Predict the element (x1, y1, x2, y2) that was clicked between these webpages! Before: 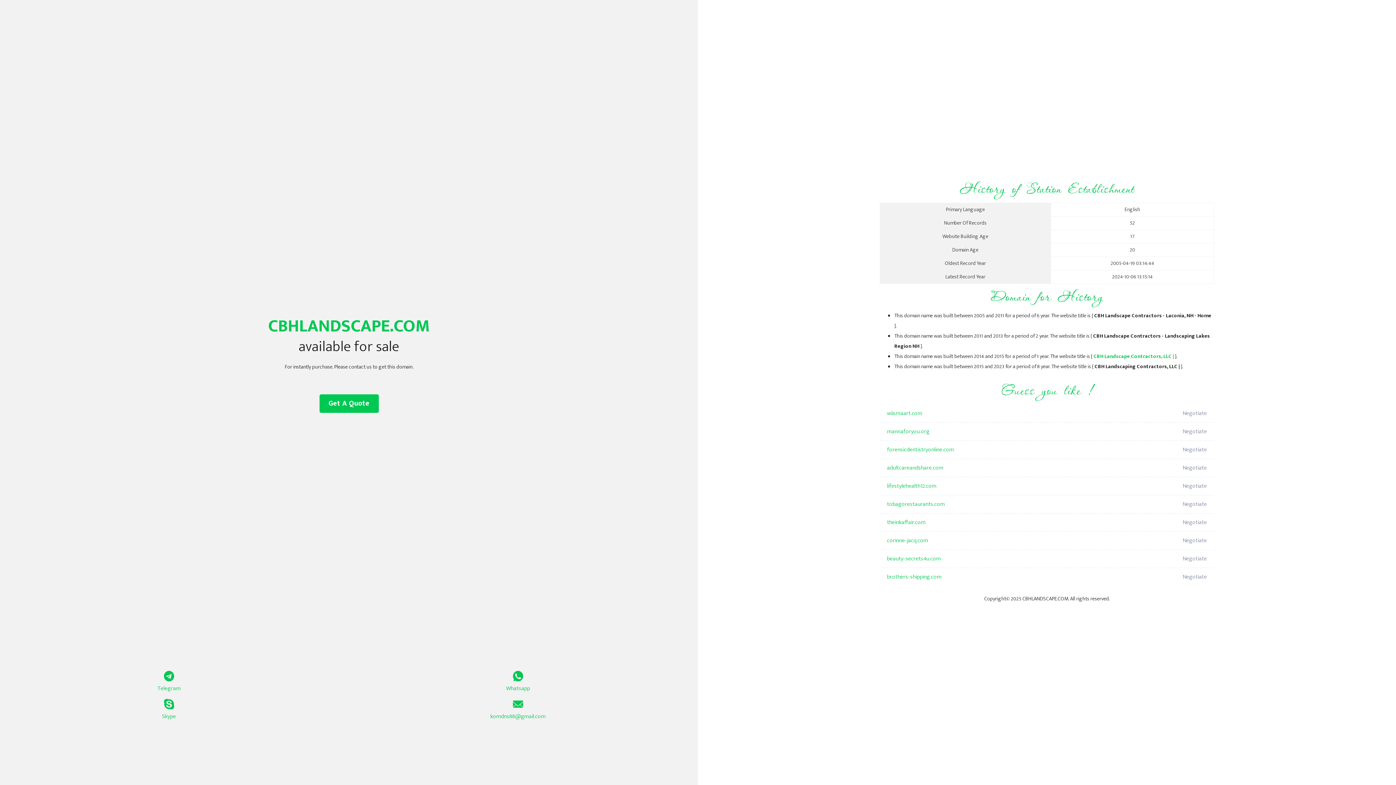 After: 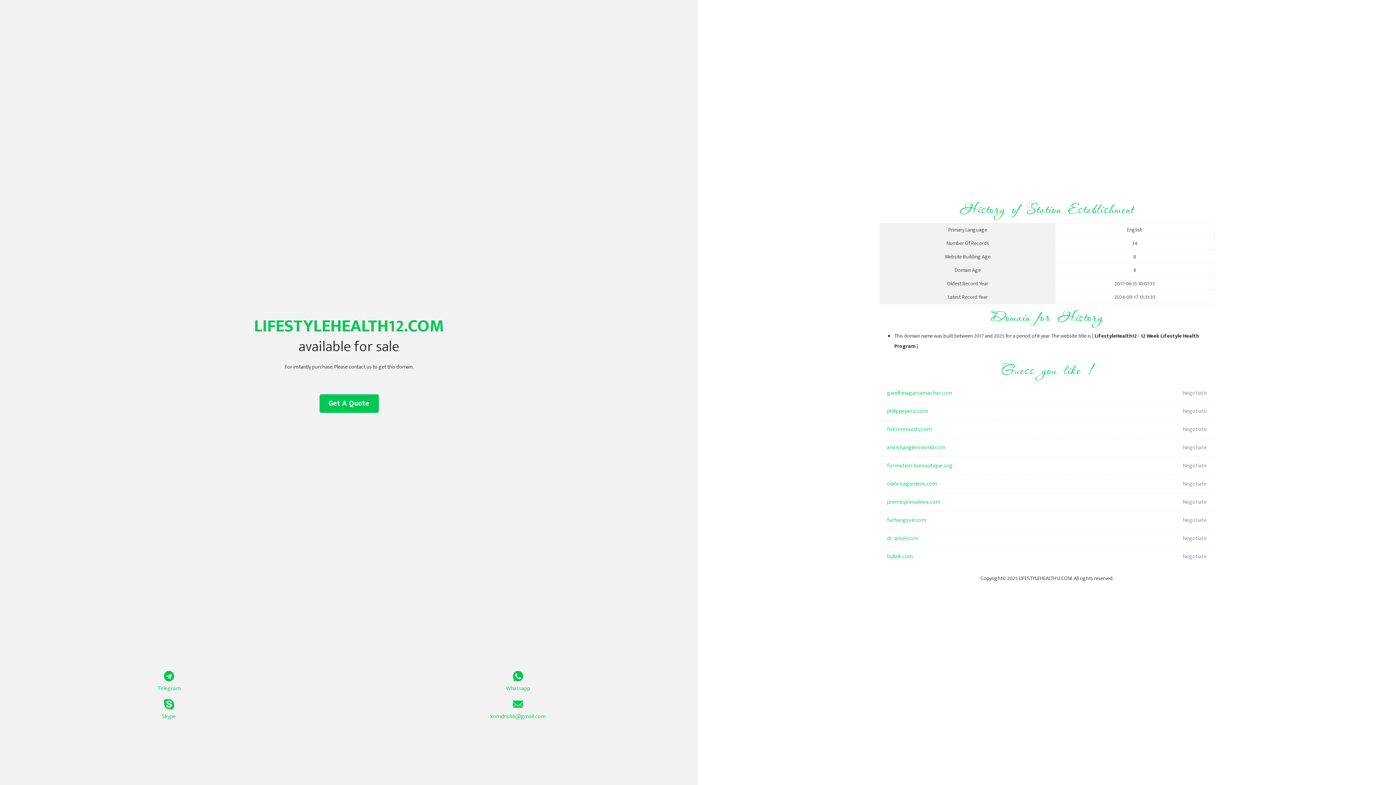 Action: label: lifestylehealth12.com bbox: (887, 477, 1098, 495)